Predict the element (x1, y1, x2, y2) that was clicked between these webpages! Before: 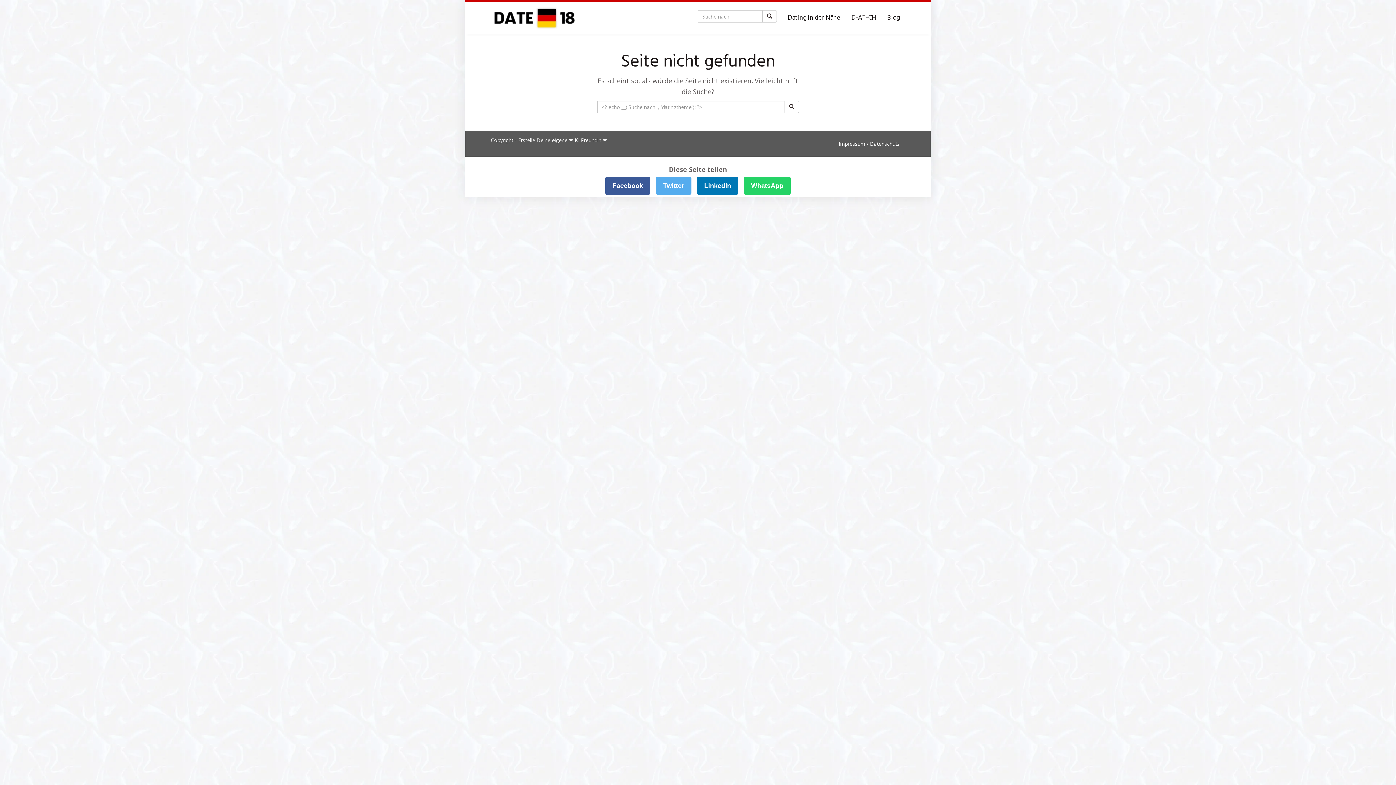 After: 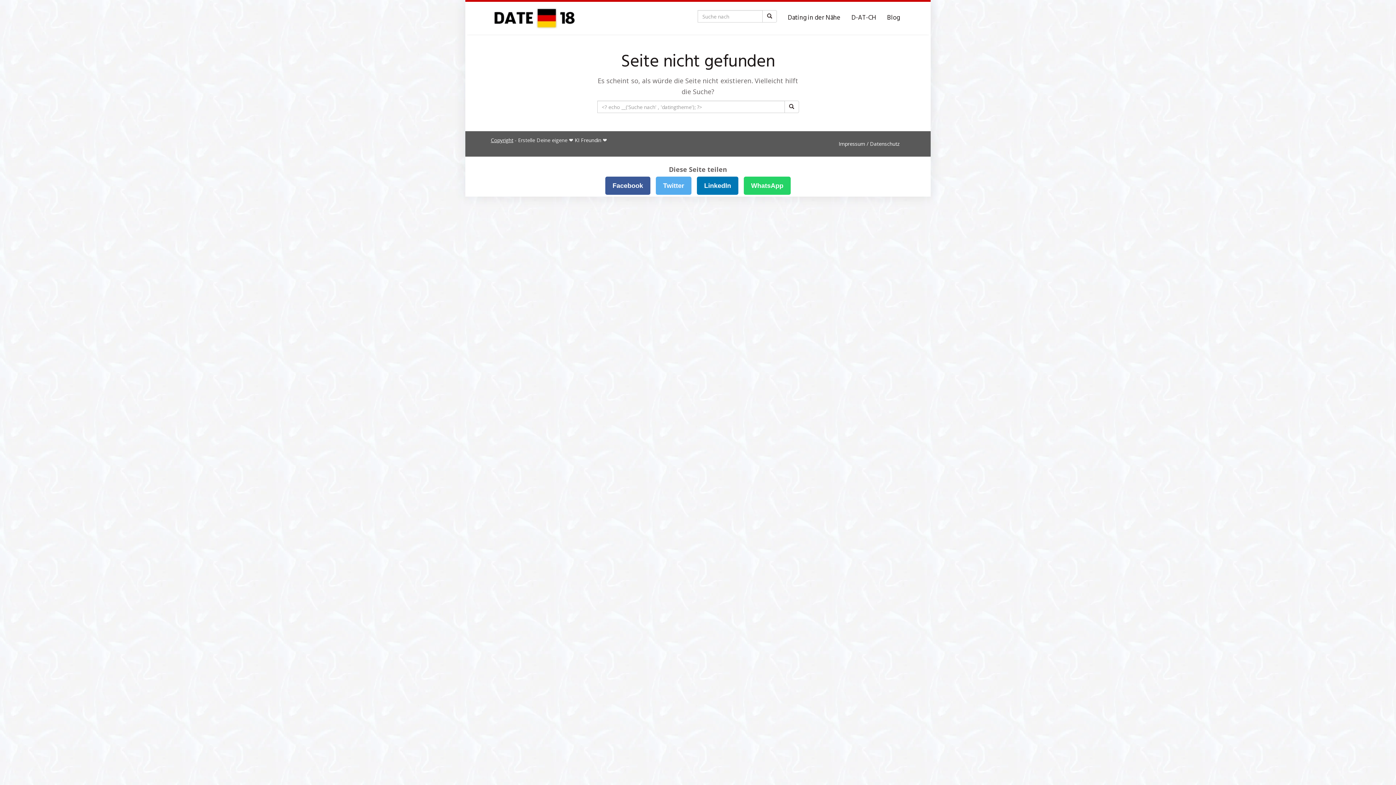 Action: bbox: (490, 136, 513, 143) label: Copyright